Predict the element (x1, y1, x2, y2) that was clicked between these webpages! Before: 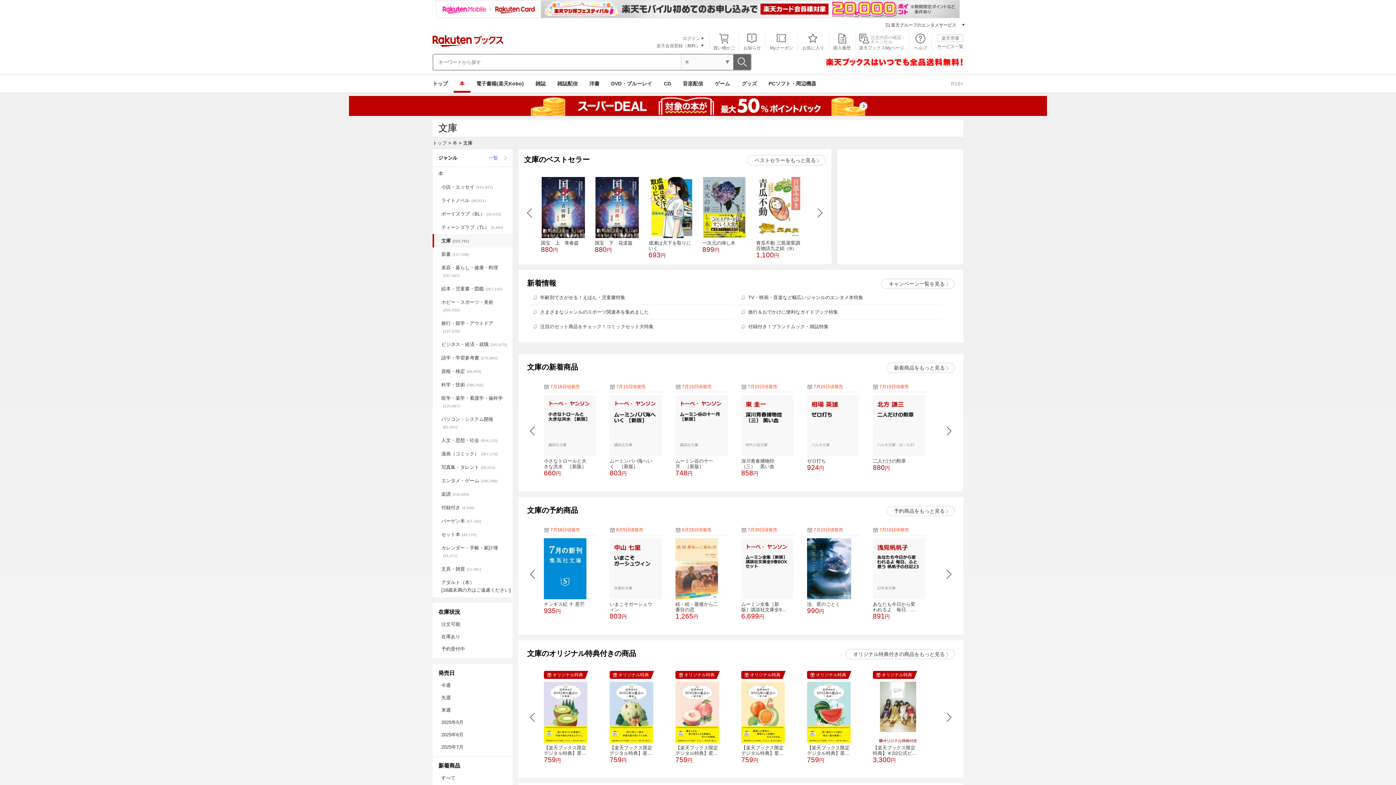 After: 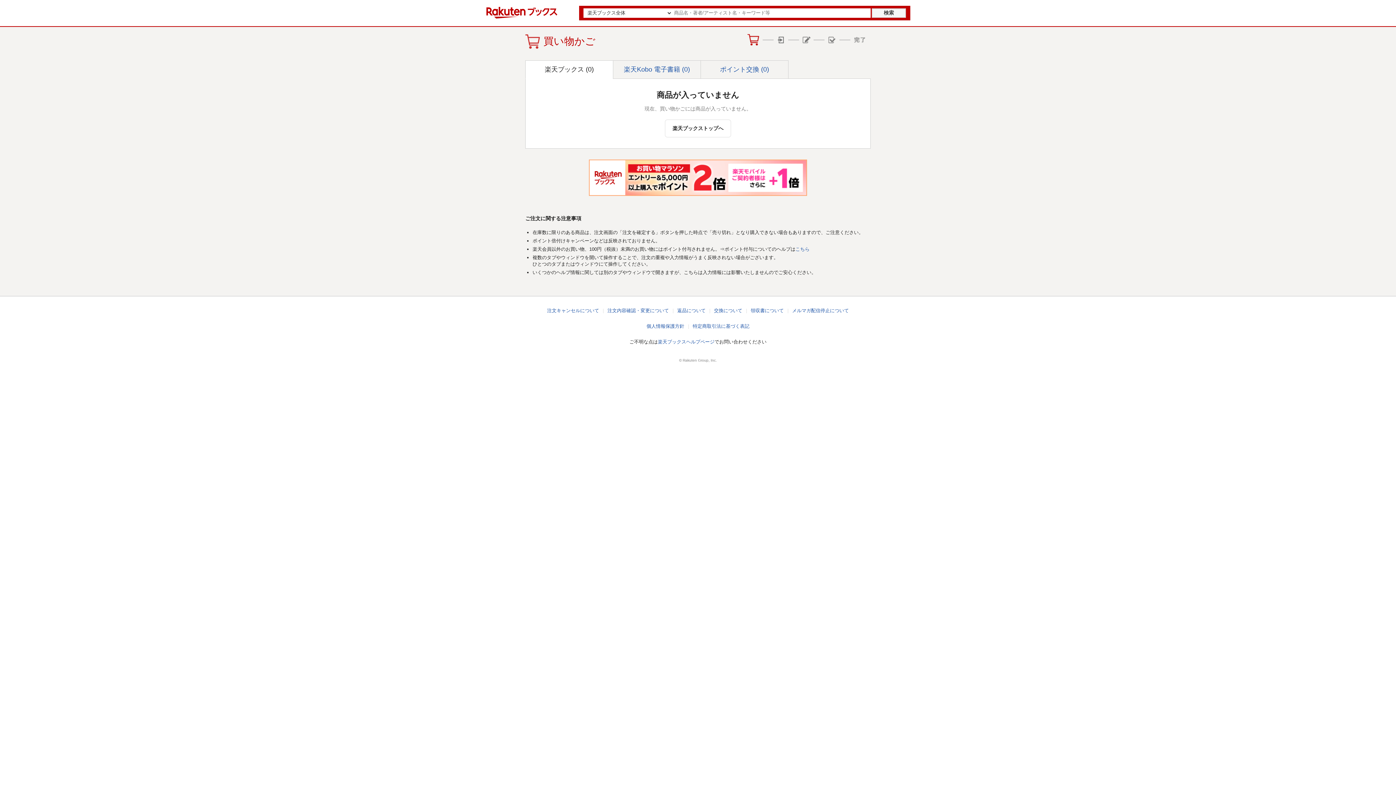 Action: bbox: (709, 34, 738, 50) label: 買い物かご